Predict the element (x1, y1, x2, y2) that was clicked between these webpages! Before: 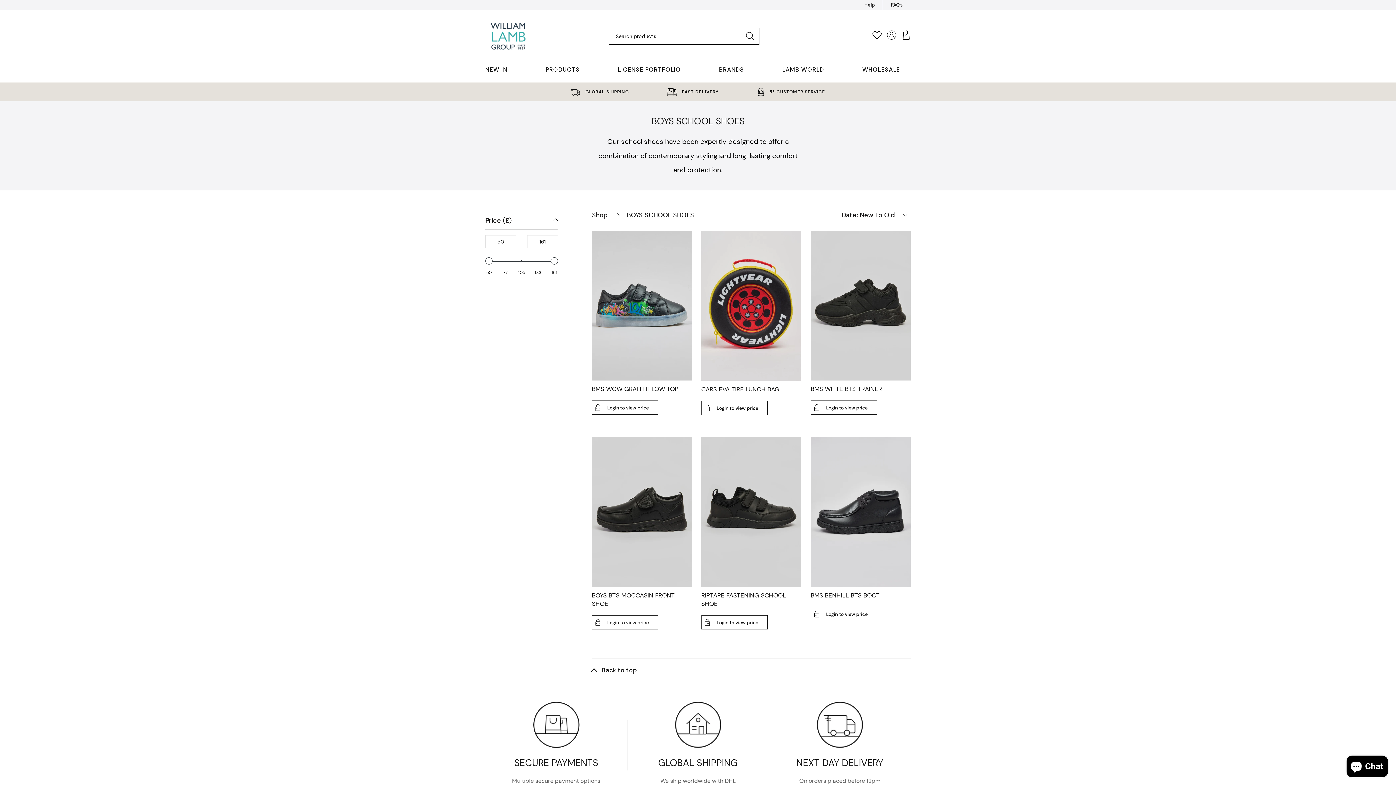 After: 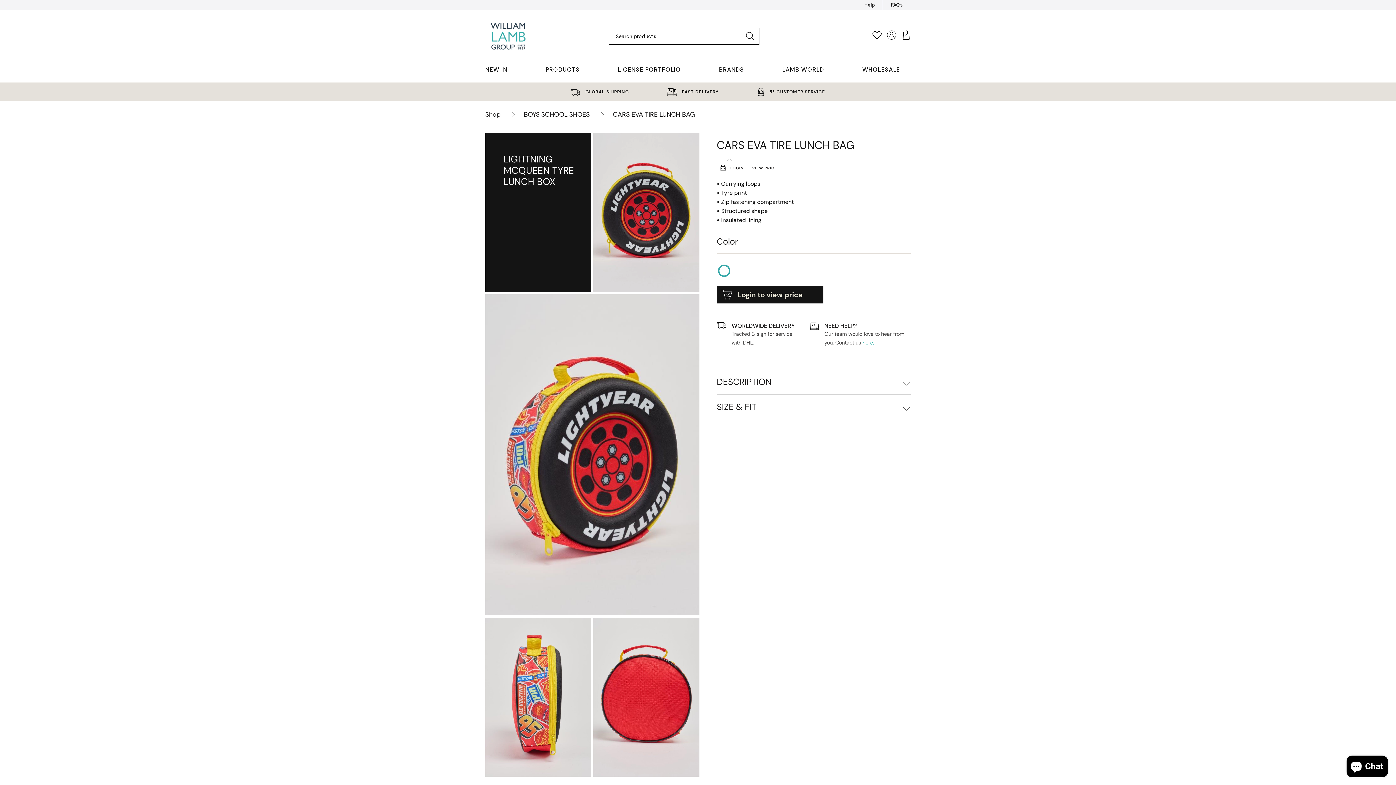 Action: bbox: (701, 230, 801, 381)